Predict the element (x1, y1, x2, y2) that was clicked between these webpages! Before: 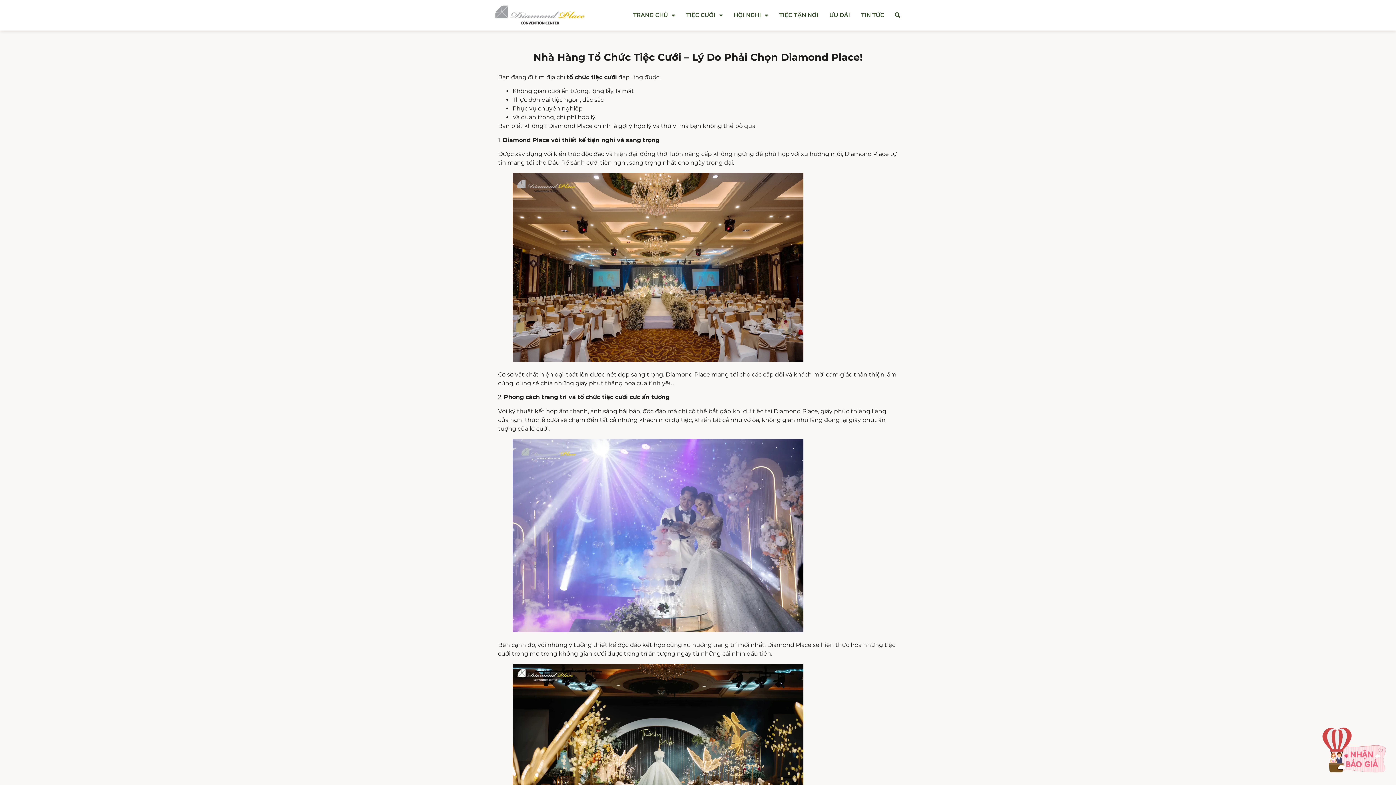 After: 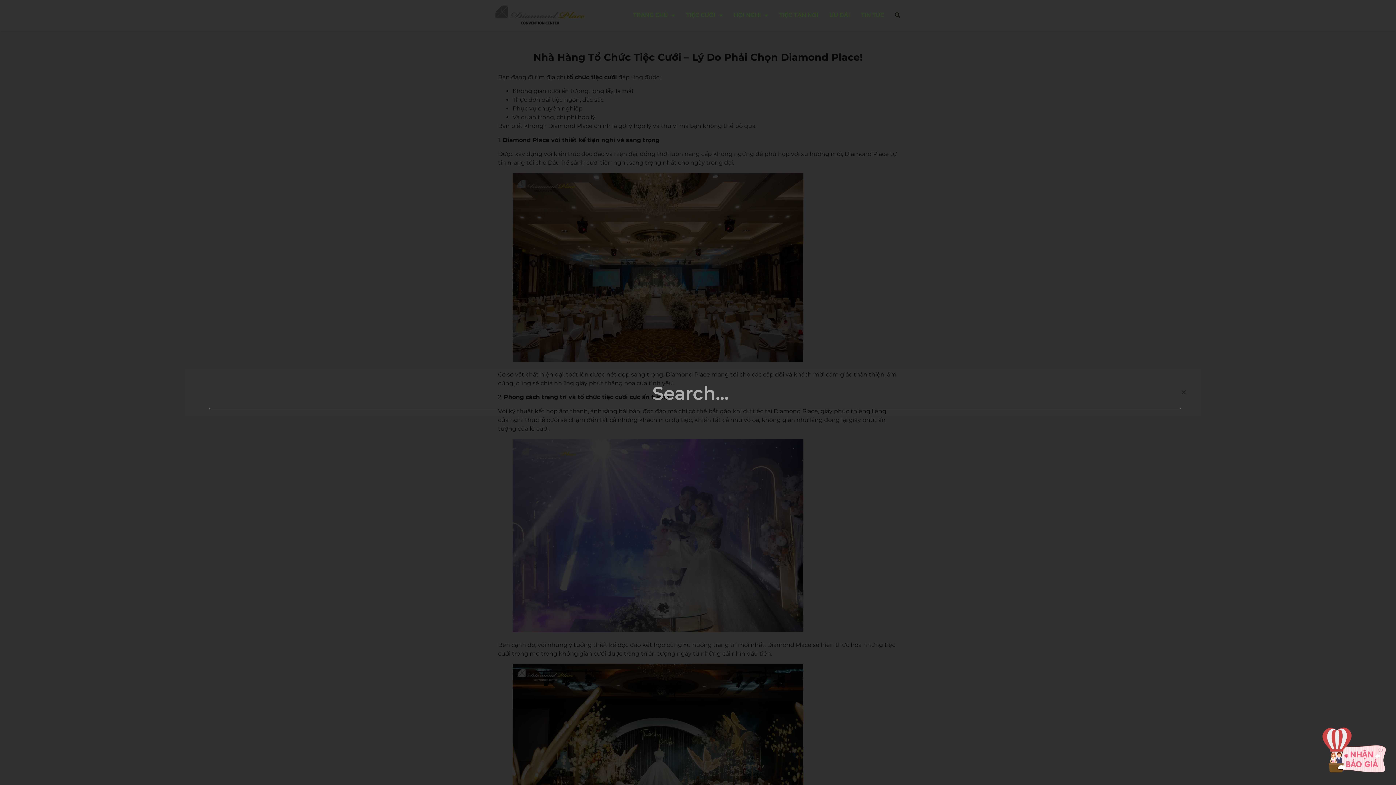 Action: label: Search bbox: (892, 10, 902, 20)